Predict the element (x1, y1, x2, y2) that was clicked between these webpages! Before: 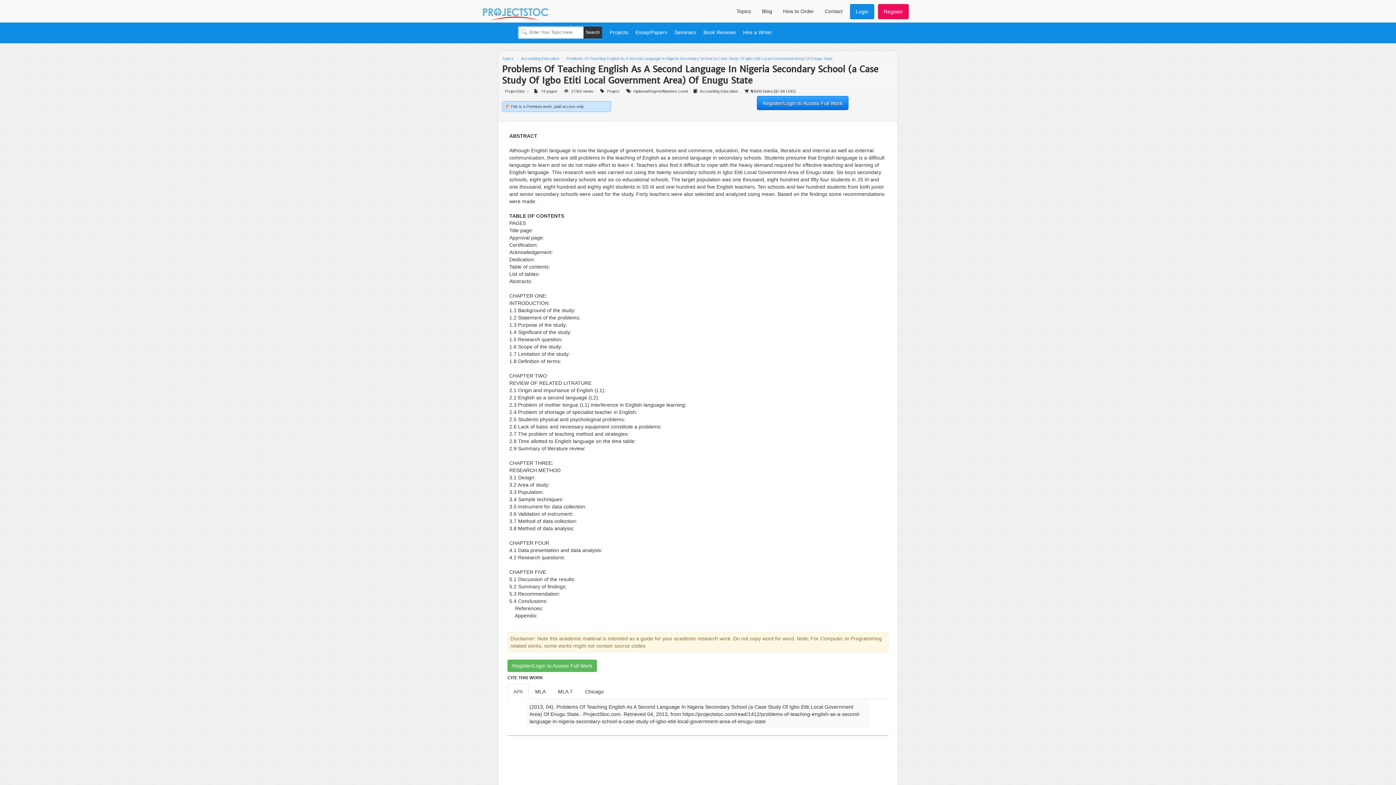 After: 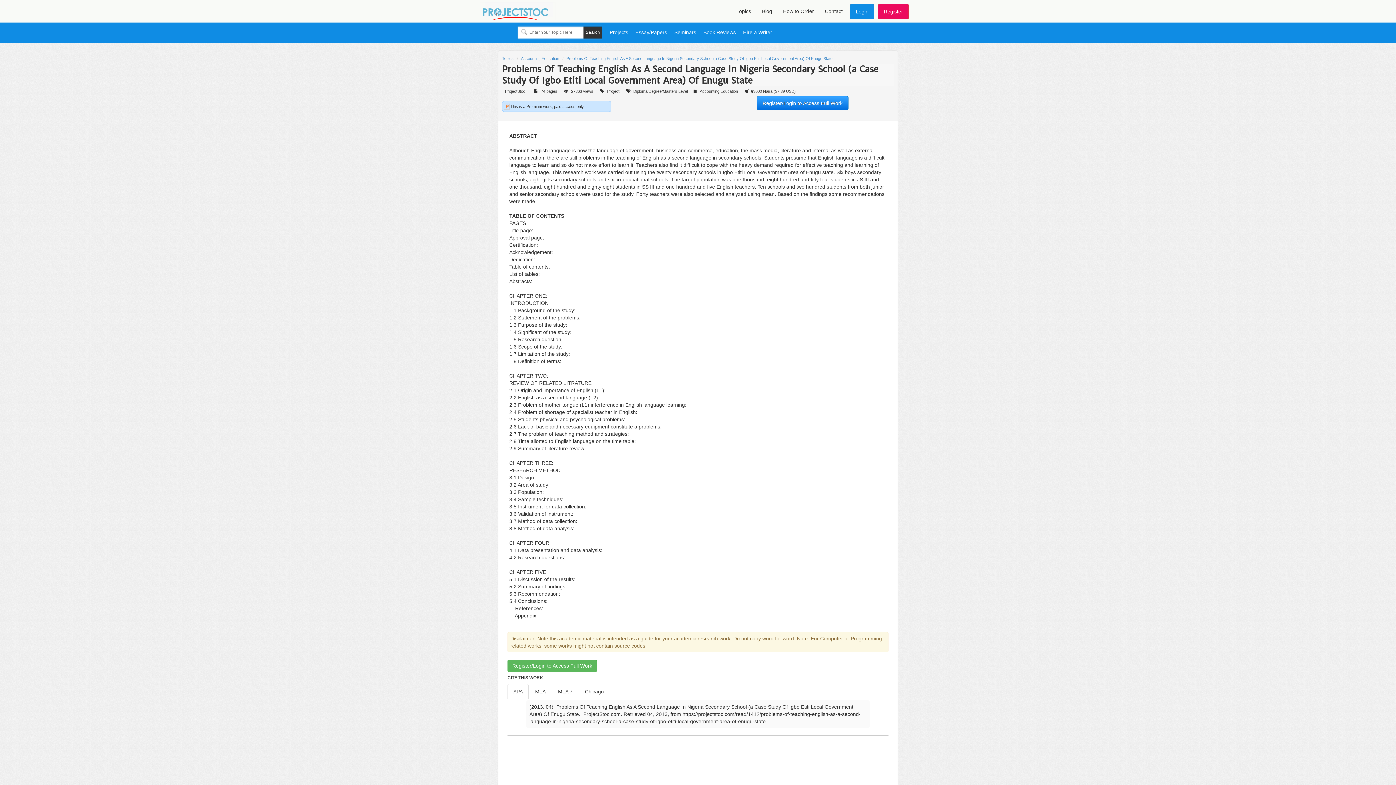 Action: bbox: (566, 56, 832, 60) label: Problems Of Teaching English As A Second Language In Nigeria Secondary School (a Case Study Of Igbo Etiti Local Government Area) Of Enugu State